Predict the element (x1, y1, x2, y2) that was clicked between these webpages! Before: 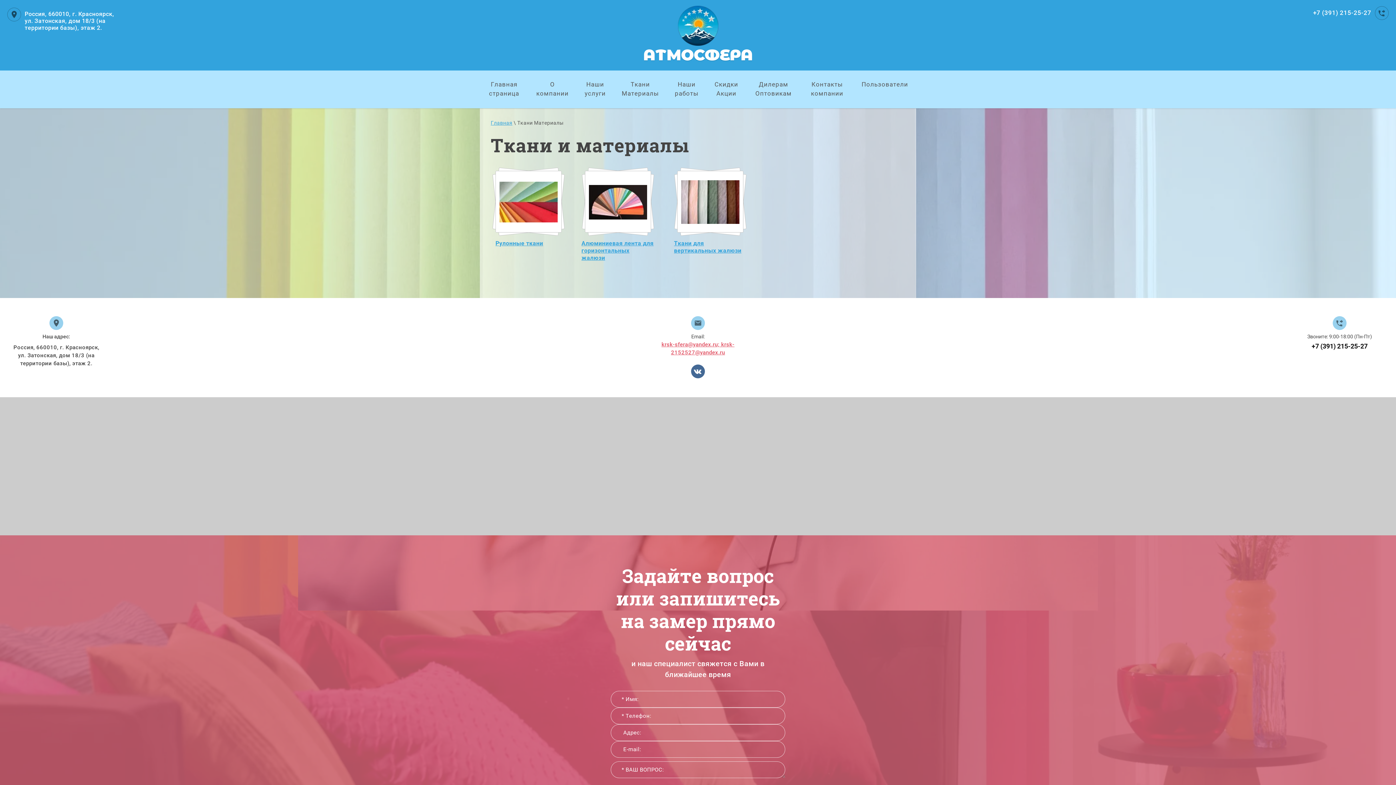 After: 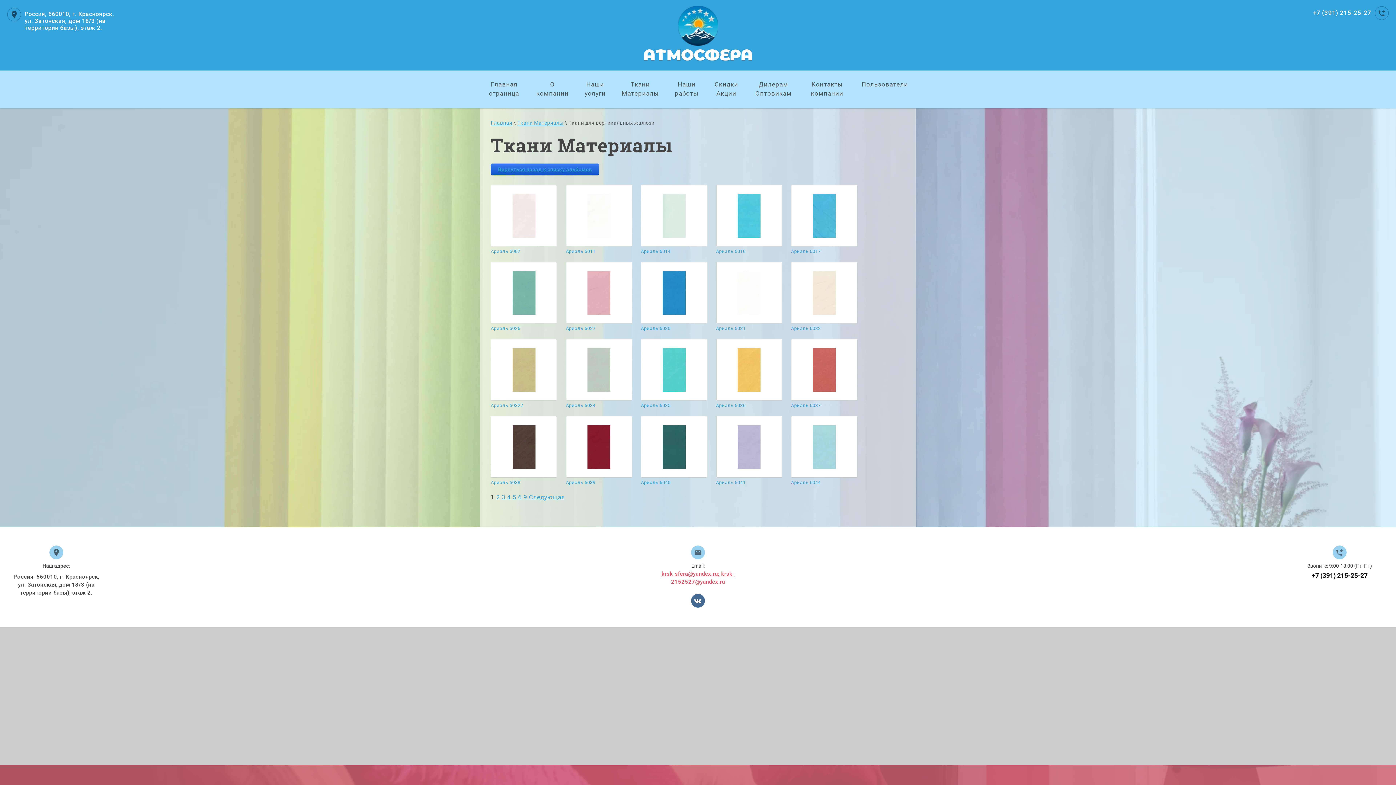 Action: bbox: (674, 240, 746, 254) label: Ткани для вертикальных жалюзи